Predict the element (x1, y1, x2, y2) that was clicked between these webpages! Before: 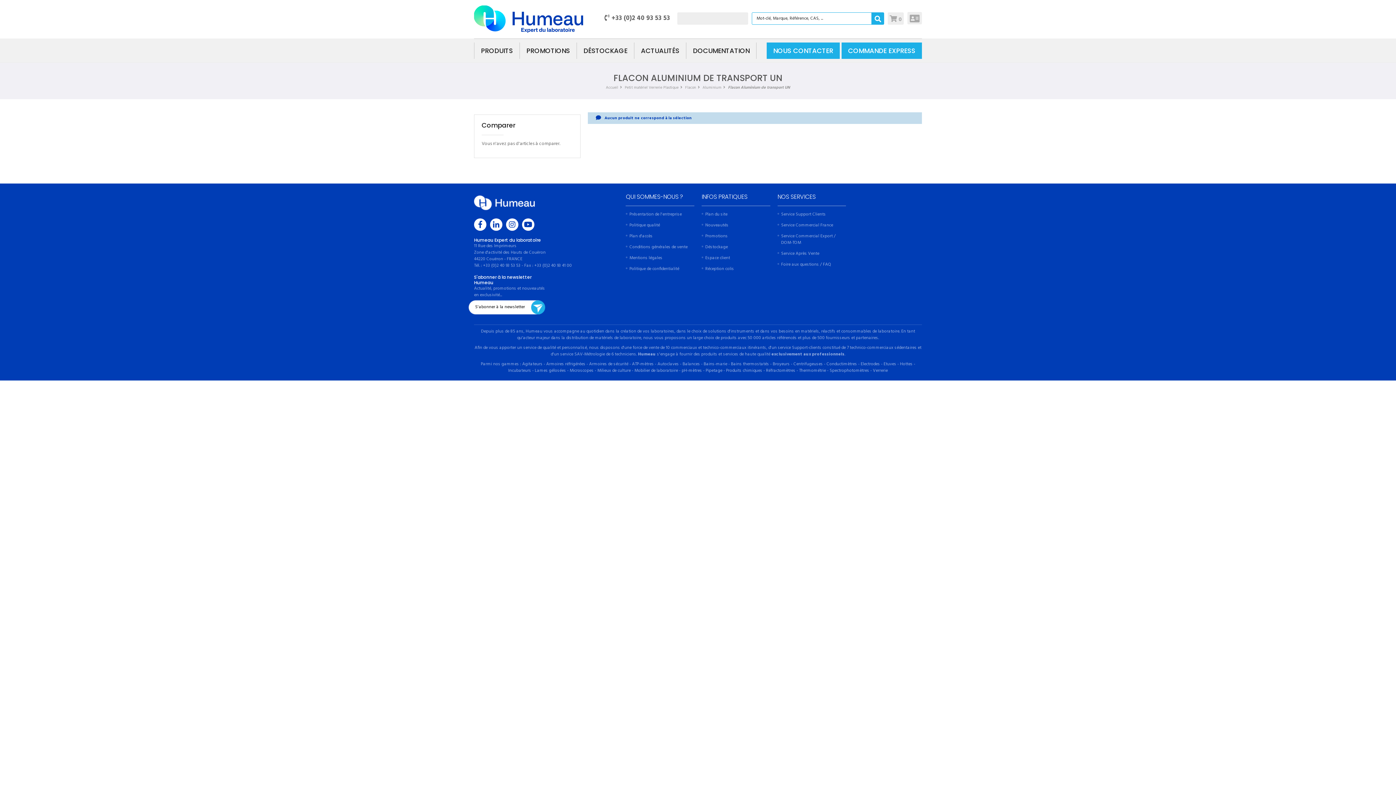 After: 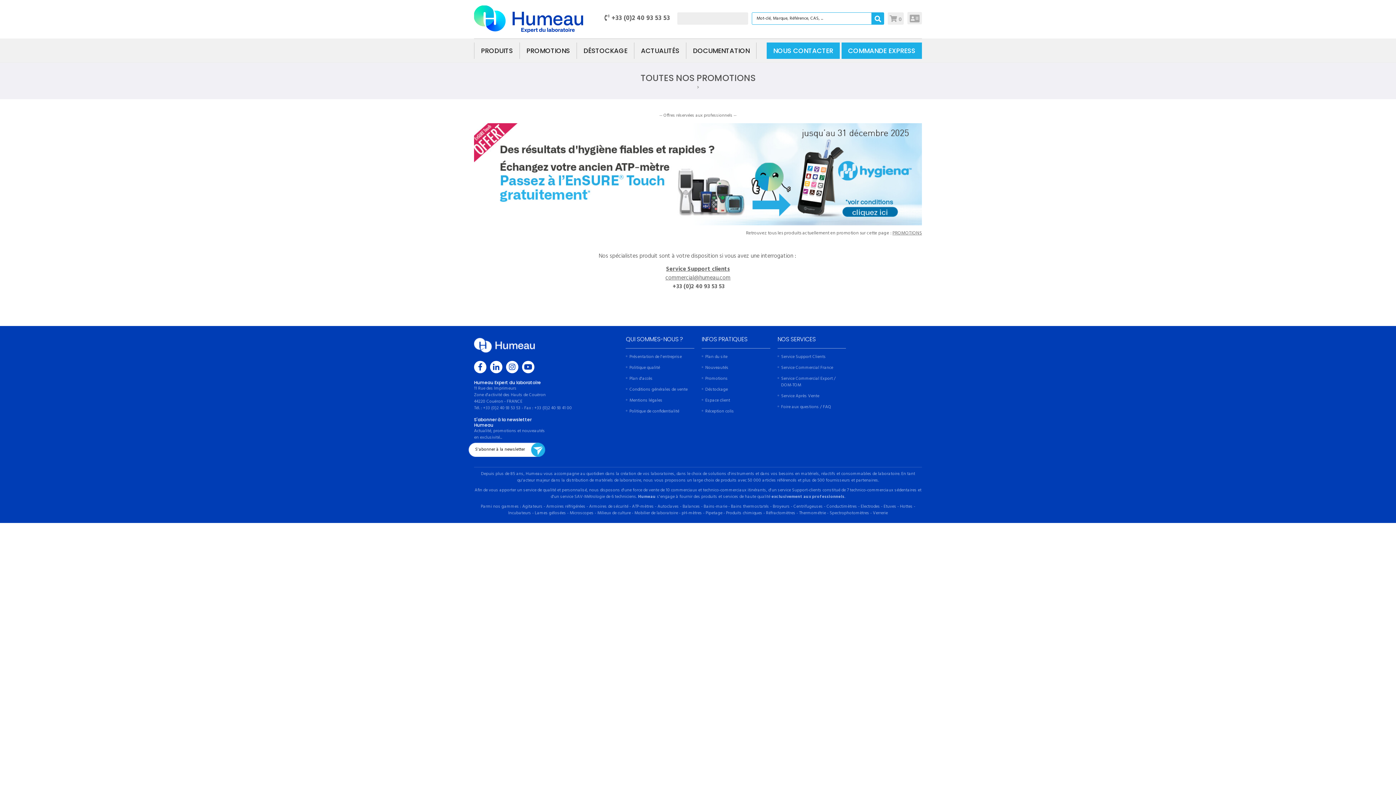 Action: bbox: (520, 42, 577, 58) label: PROMOTIONS